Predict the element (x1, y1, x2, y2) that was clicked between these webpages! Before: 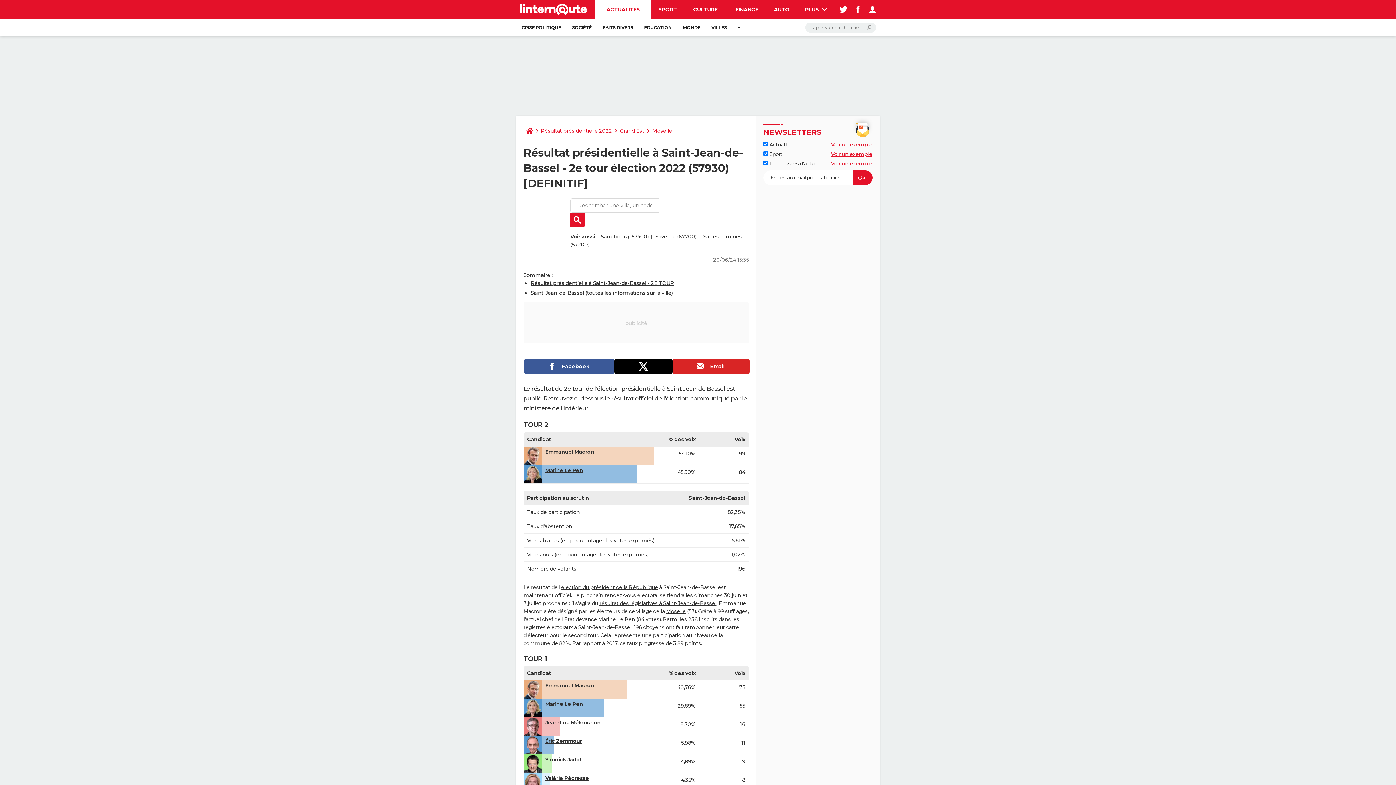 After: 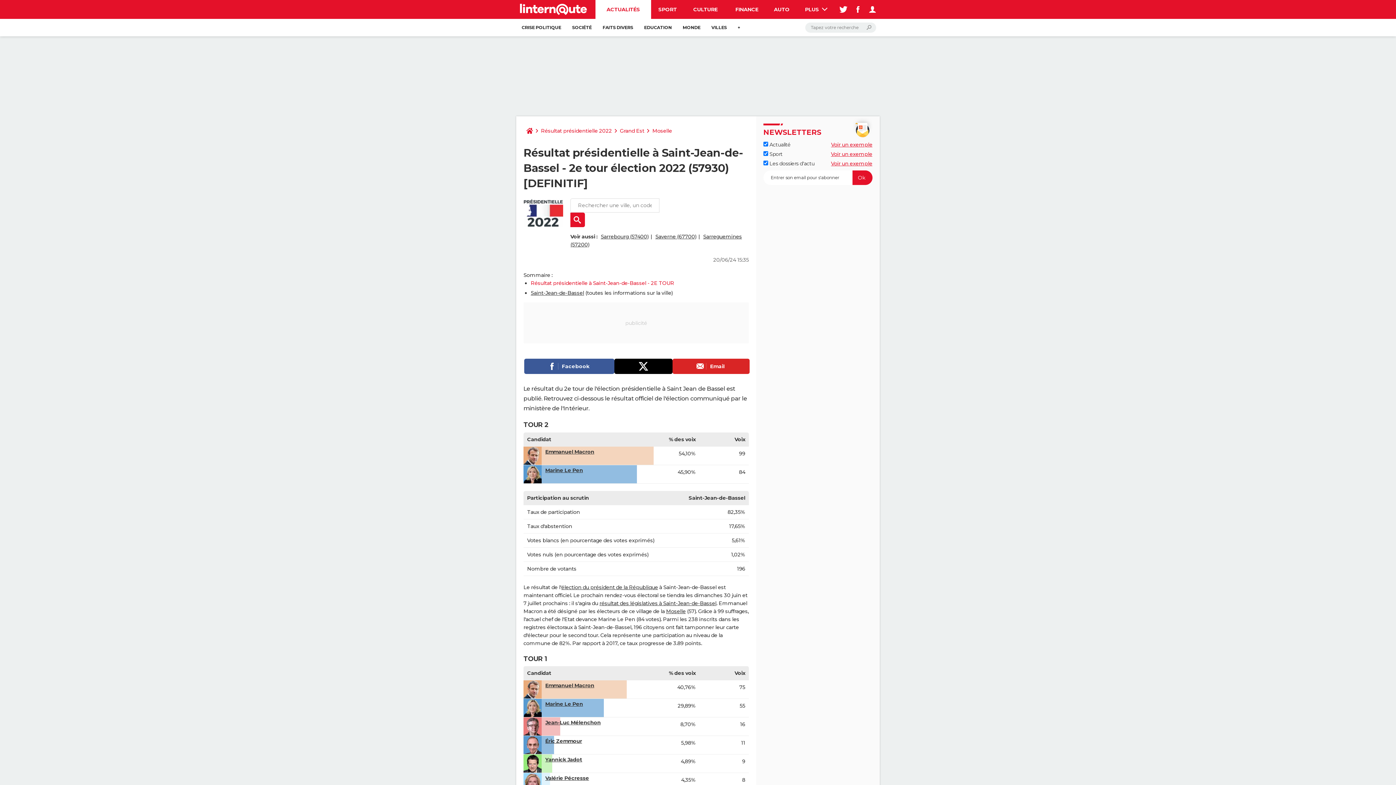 Action: label: Résultat présidentielle à Saint-Jean-de-Bassel - 2E TOUR bbox: (530, 280, 674, 286)